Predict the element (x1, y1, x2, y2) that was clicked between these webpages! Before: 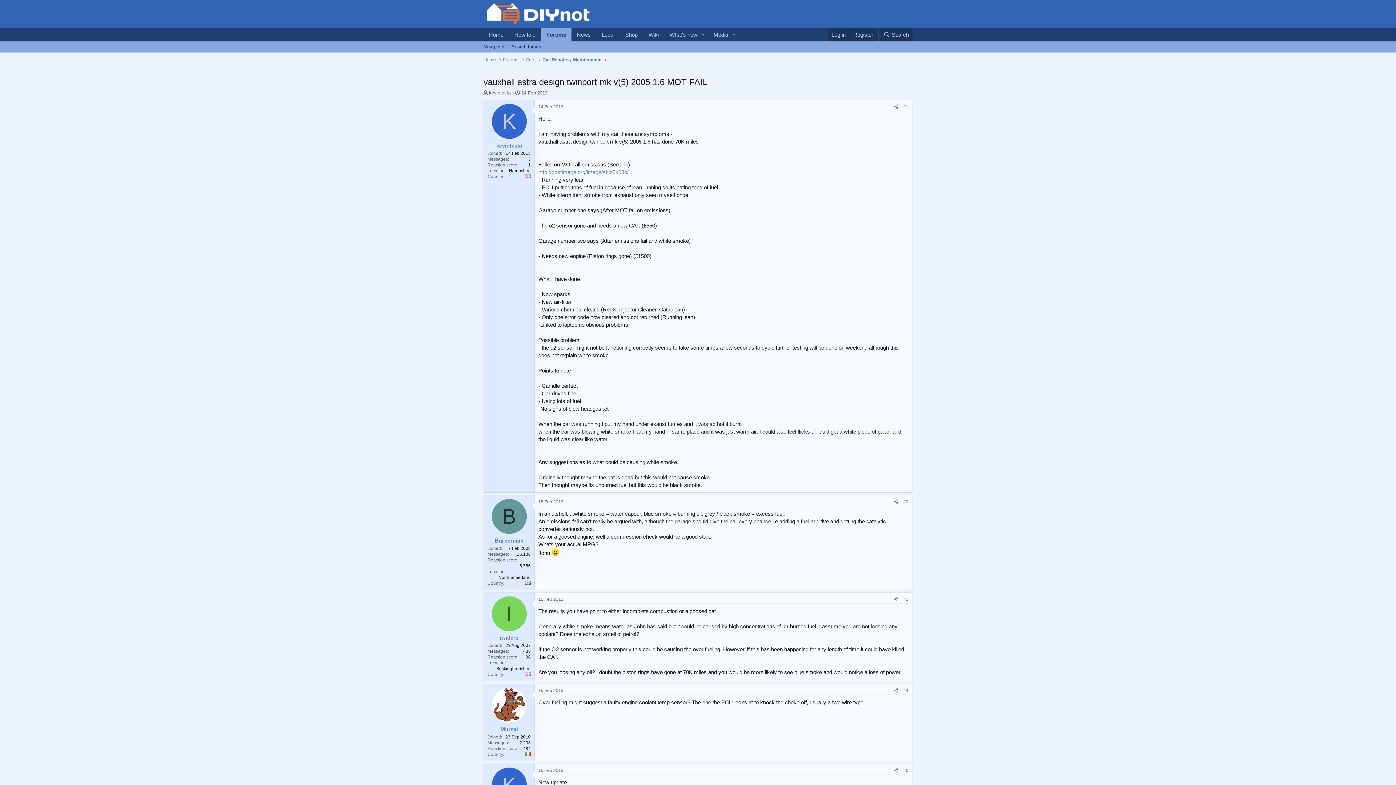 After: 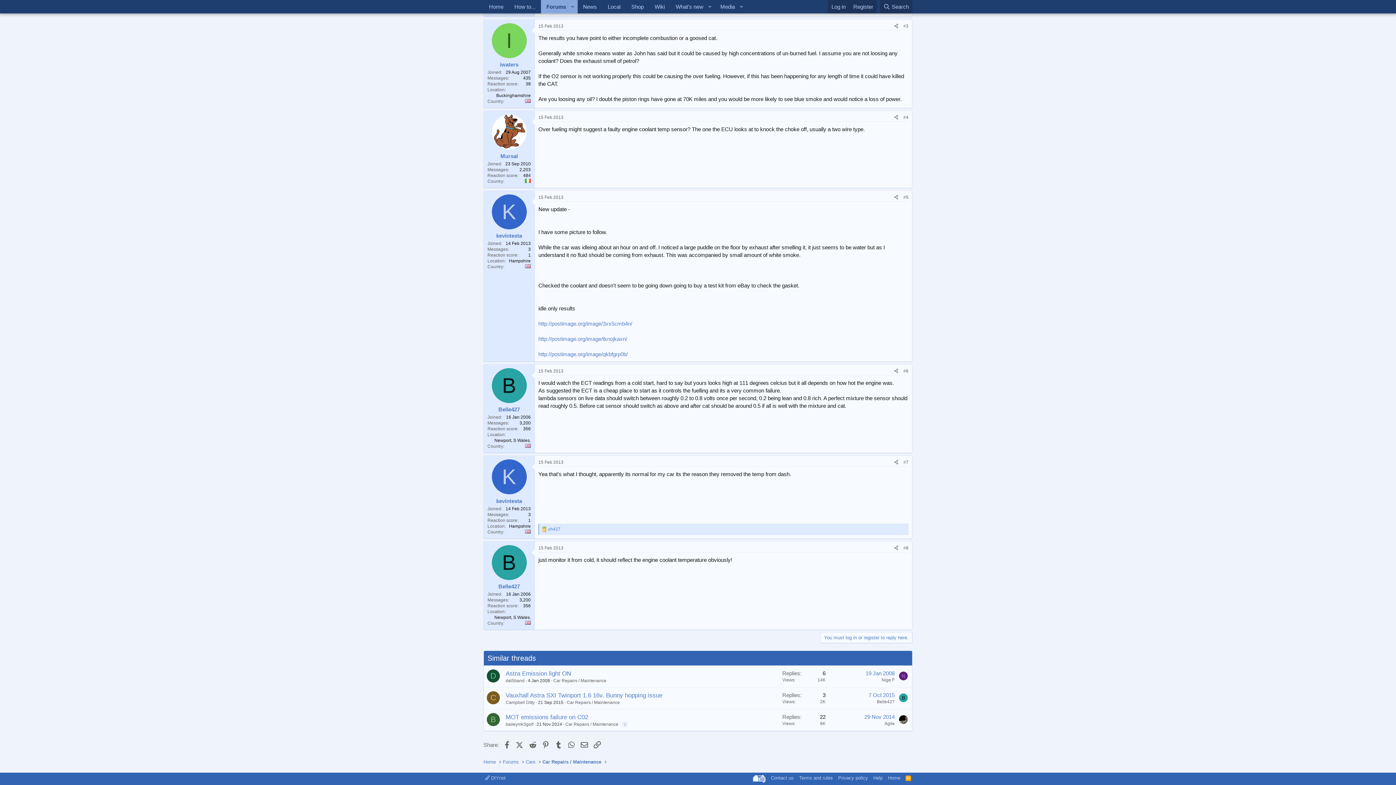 Action: bbox: (903, 596, 908, 602) label: #3